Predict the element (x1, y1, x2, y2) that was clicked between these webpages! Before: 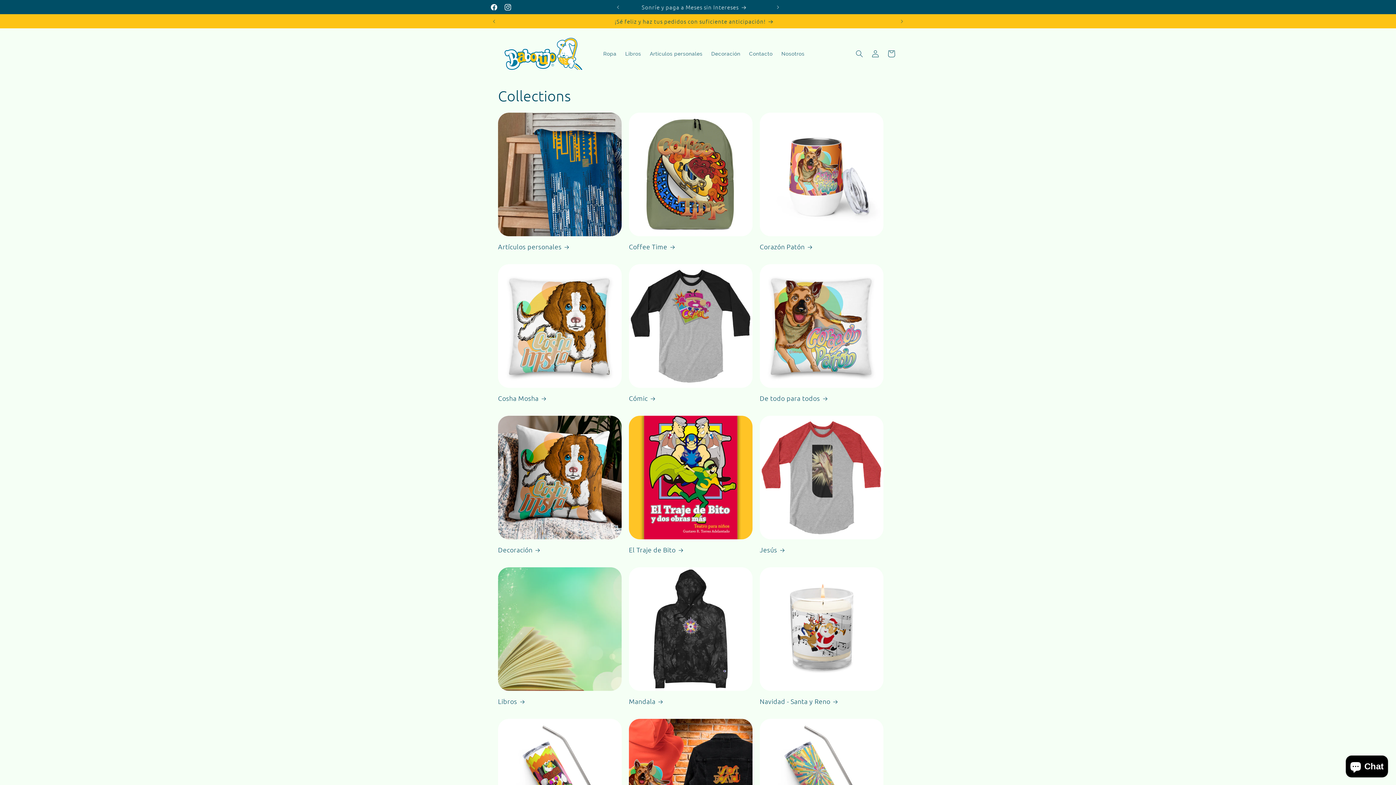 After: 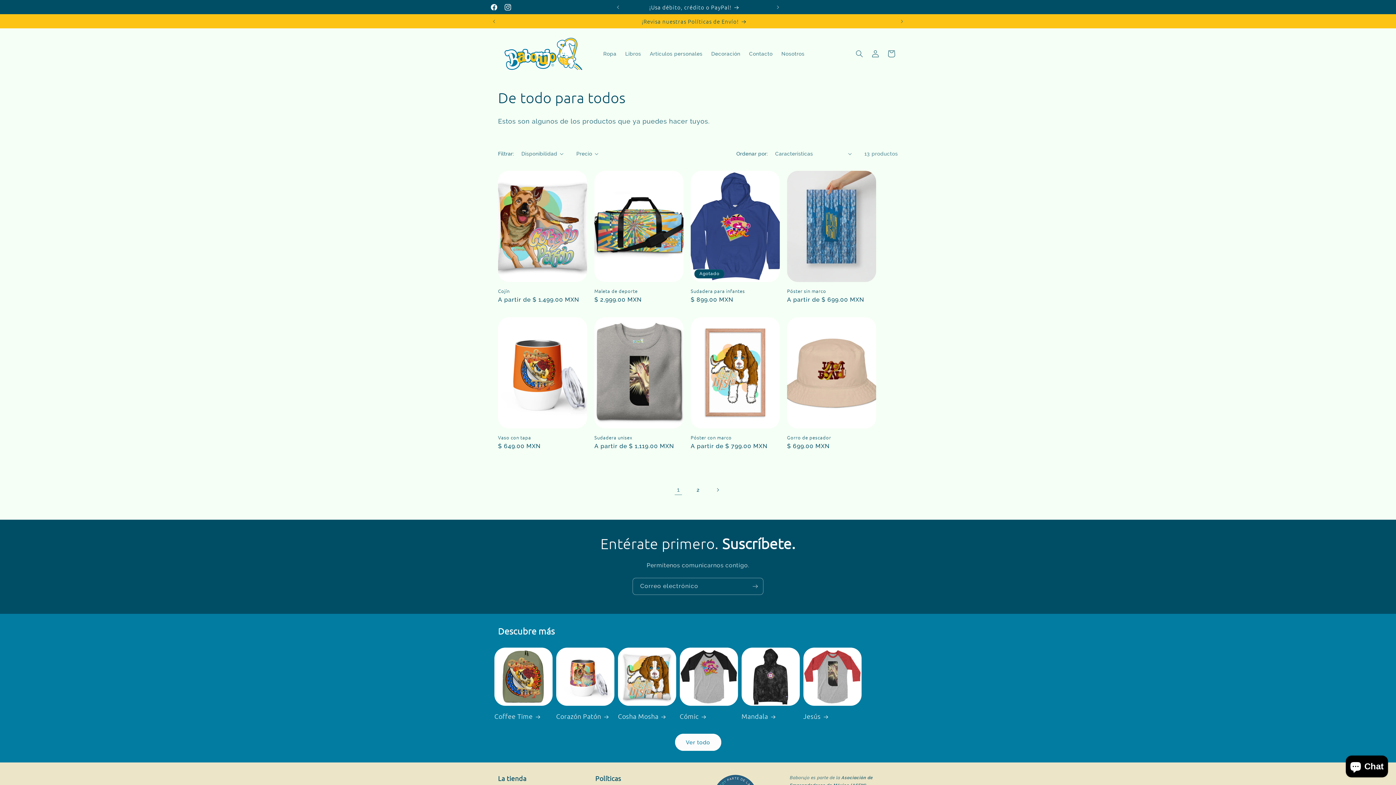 Action: label: De todo para todos bbox: (759, 394, 883, 402)